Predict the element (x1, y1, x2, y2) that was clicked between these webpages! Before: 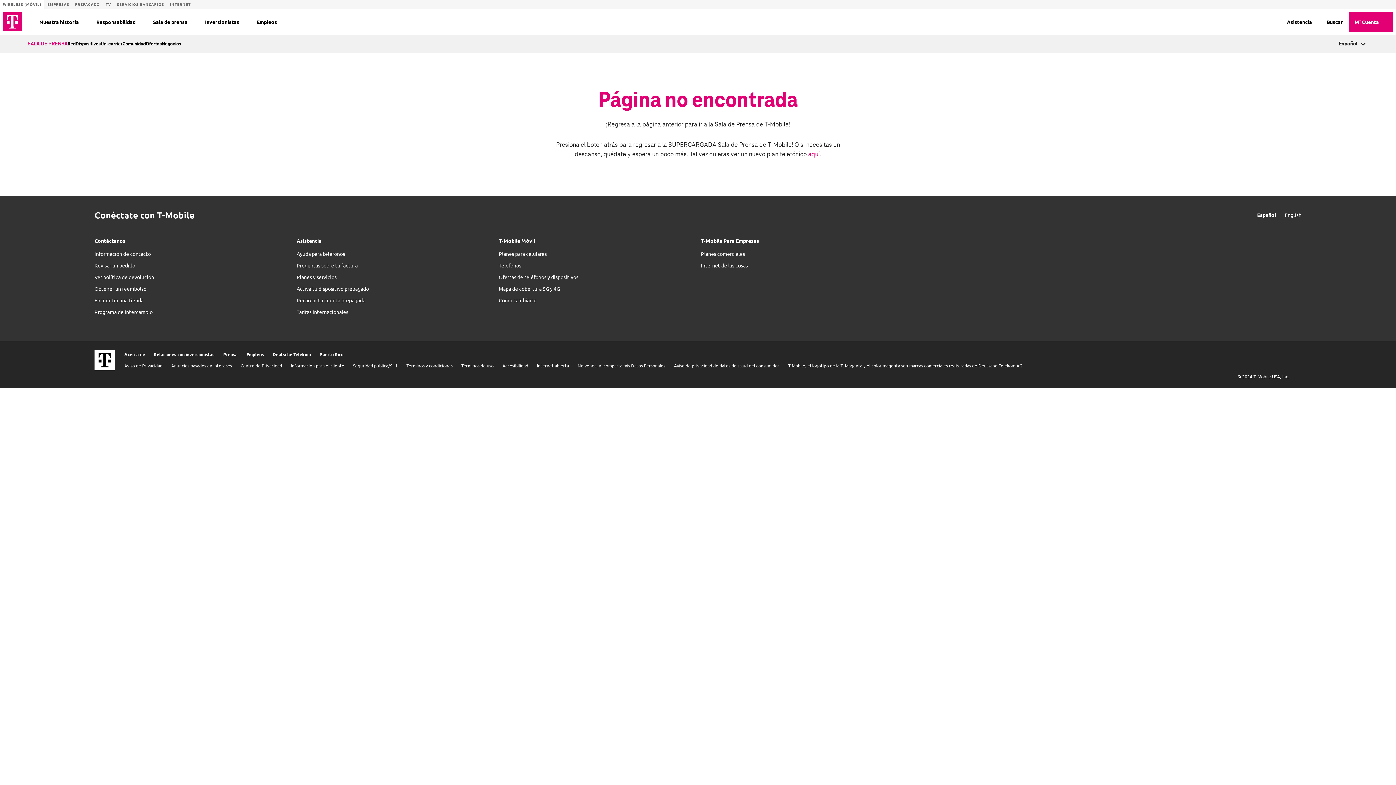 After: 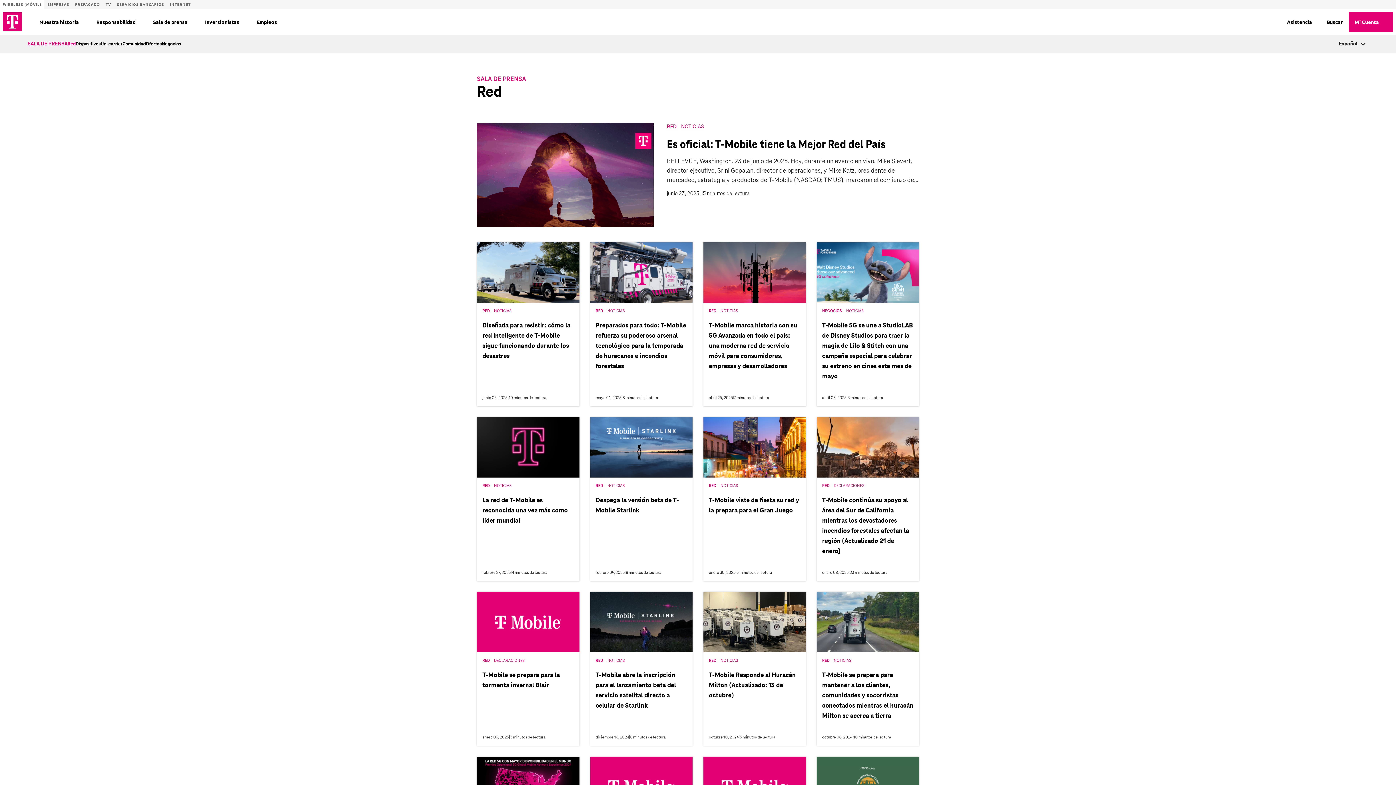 Action: label: Red bbox: (67, 41, 75, 46)